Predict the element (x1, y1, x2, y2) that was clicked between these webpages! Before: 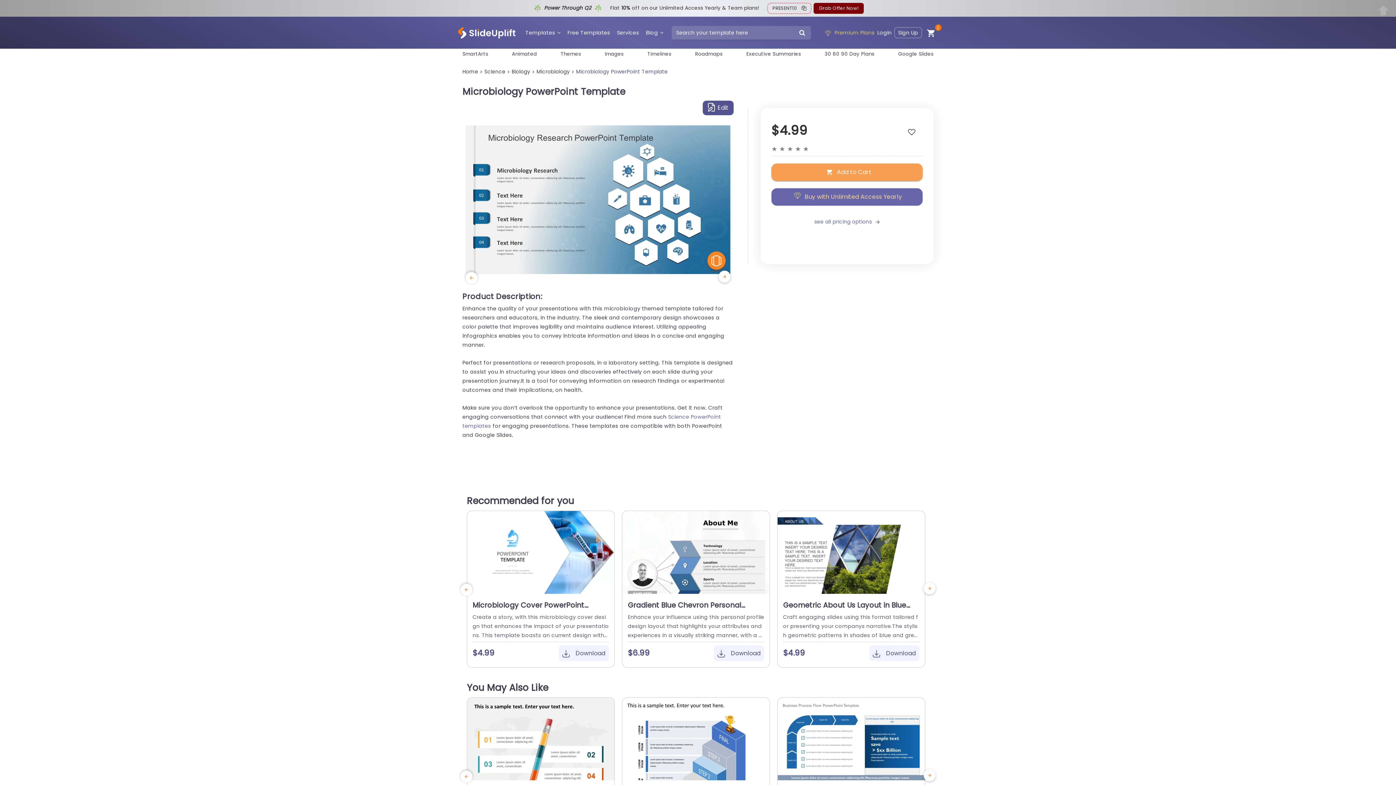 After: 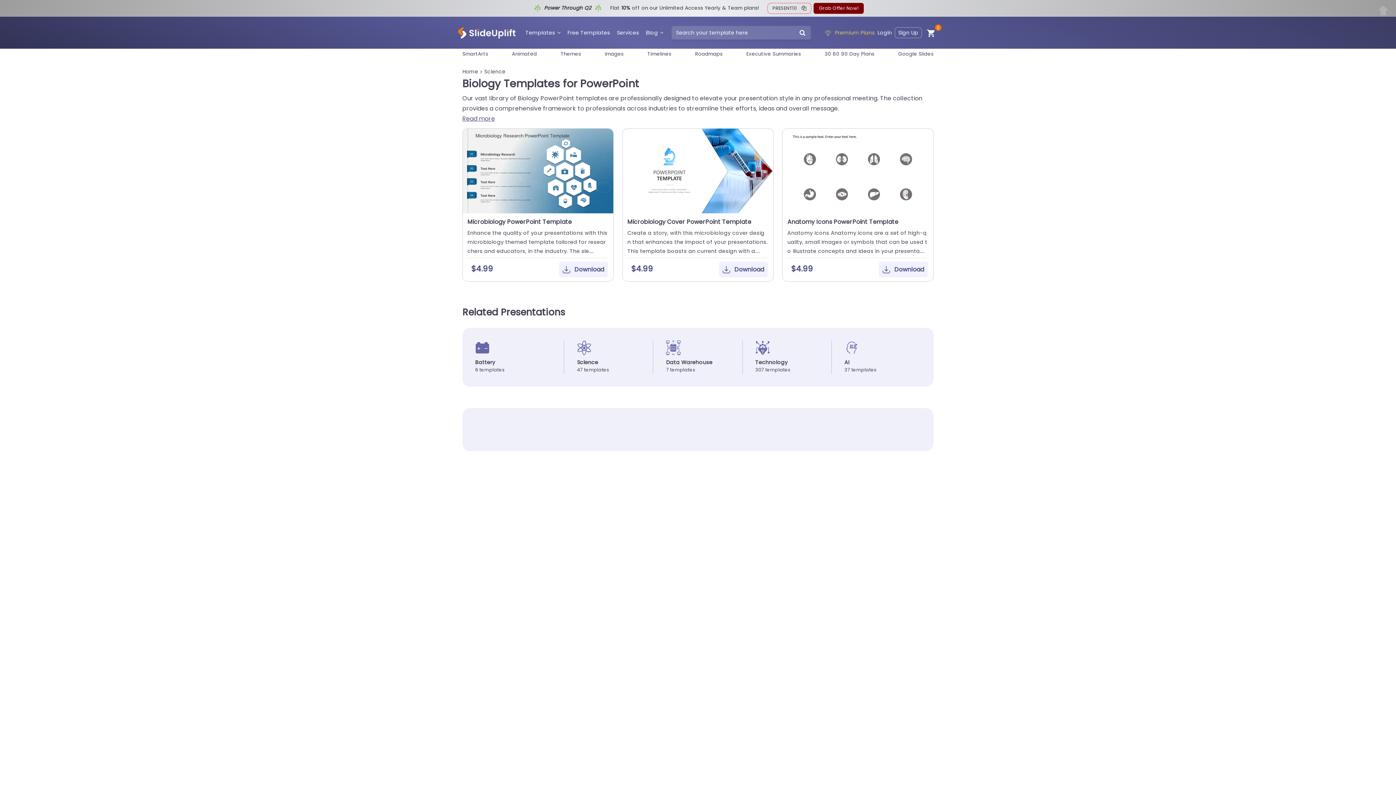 Action: label: Microbiology bbox: (536, 67, 570, 75)